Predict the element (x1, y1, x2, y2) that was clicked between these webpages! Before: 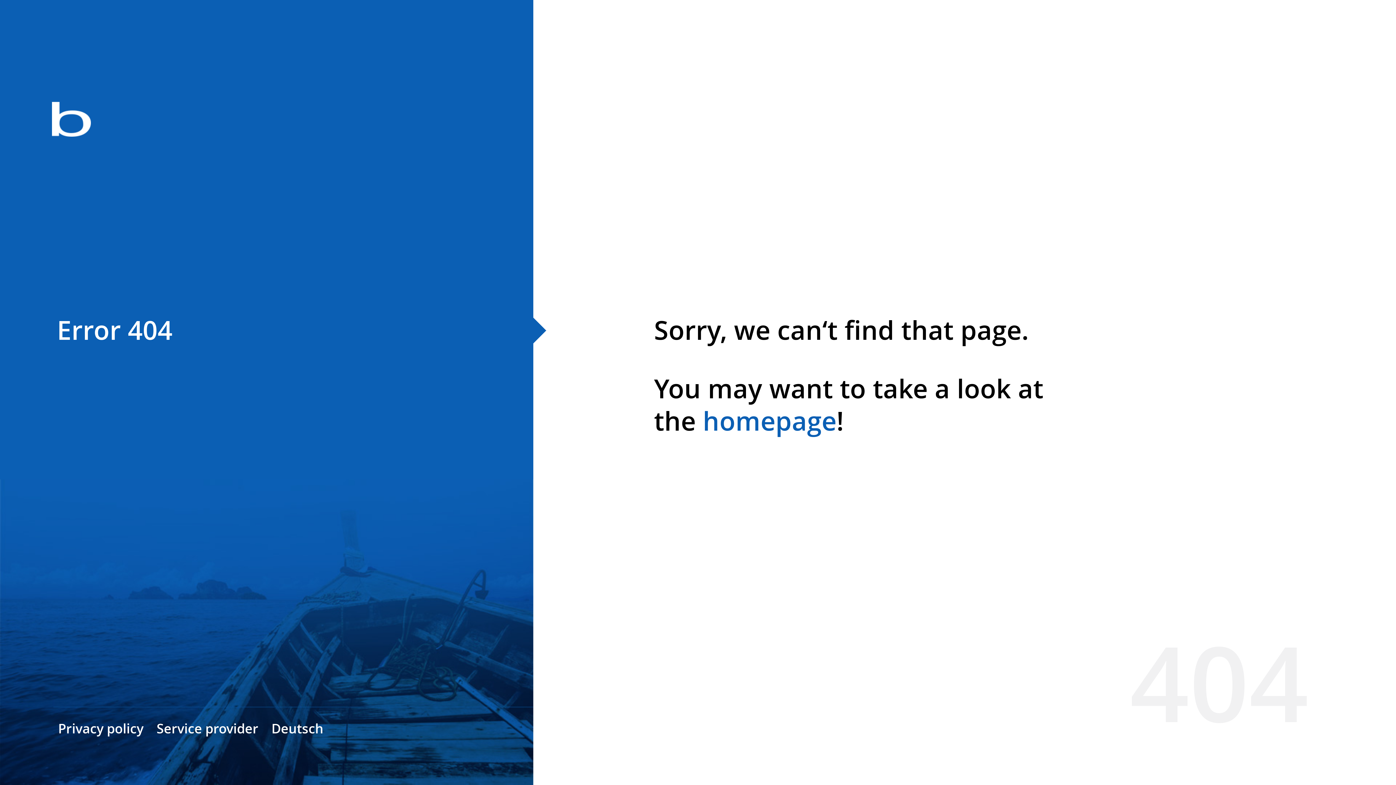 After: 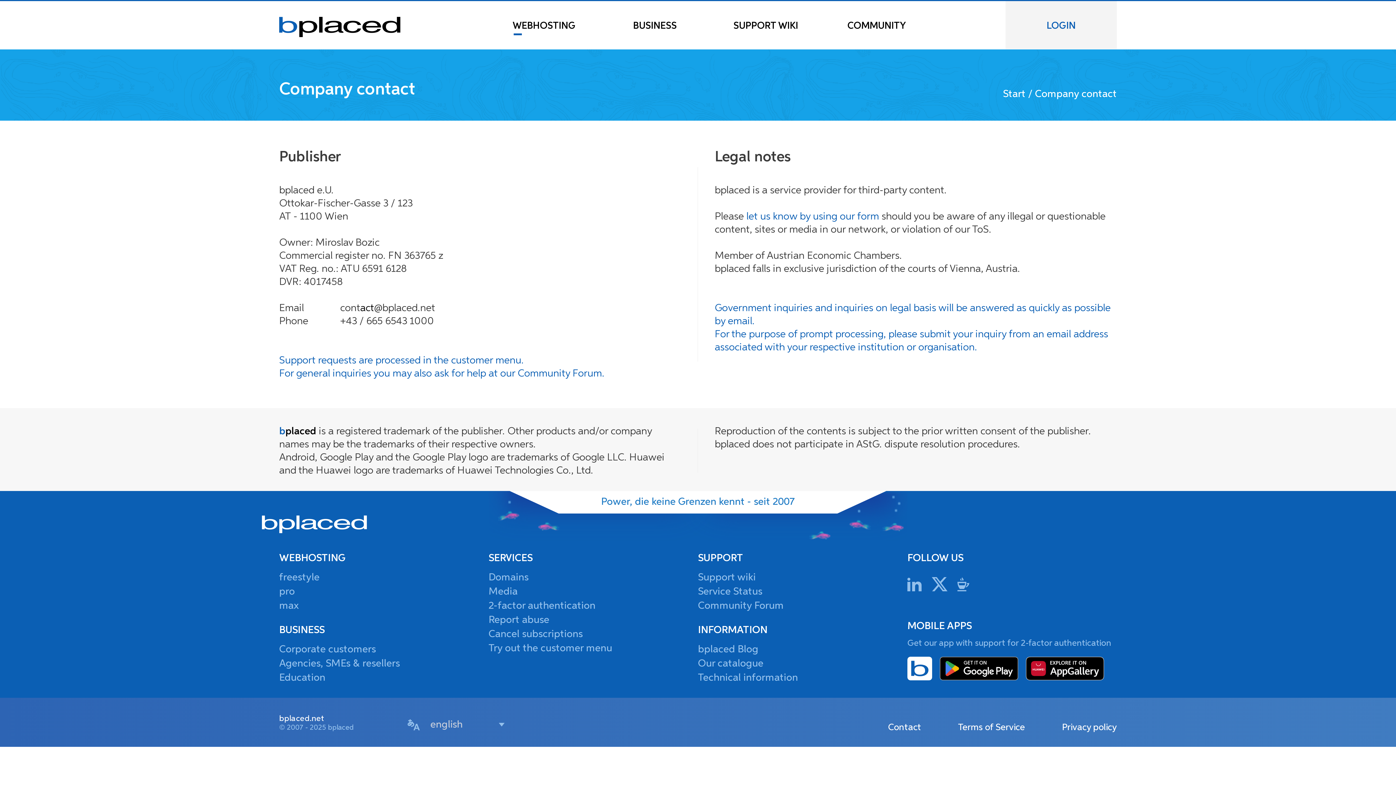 Action: bbox: (156, 720, 258, 737) label: Service provider